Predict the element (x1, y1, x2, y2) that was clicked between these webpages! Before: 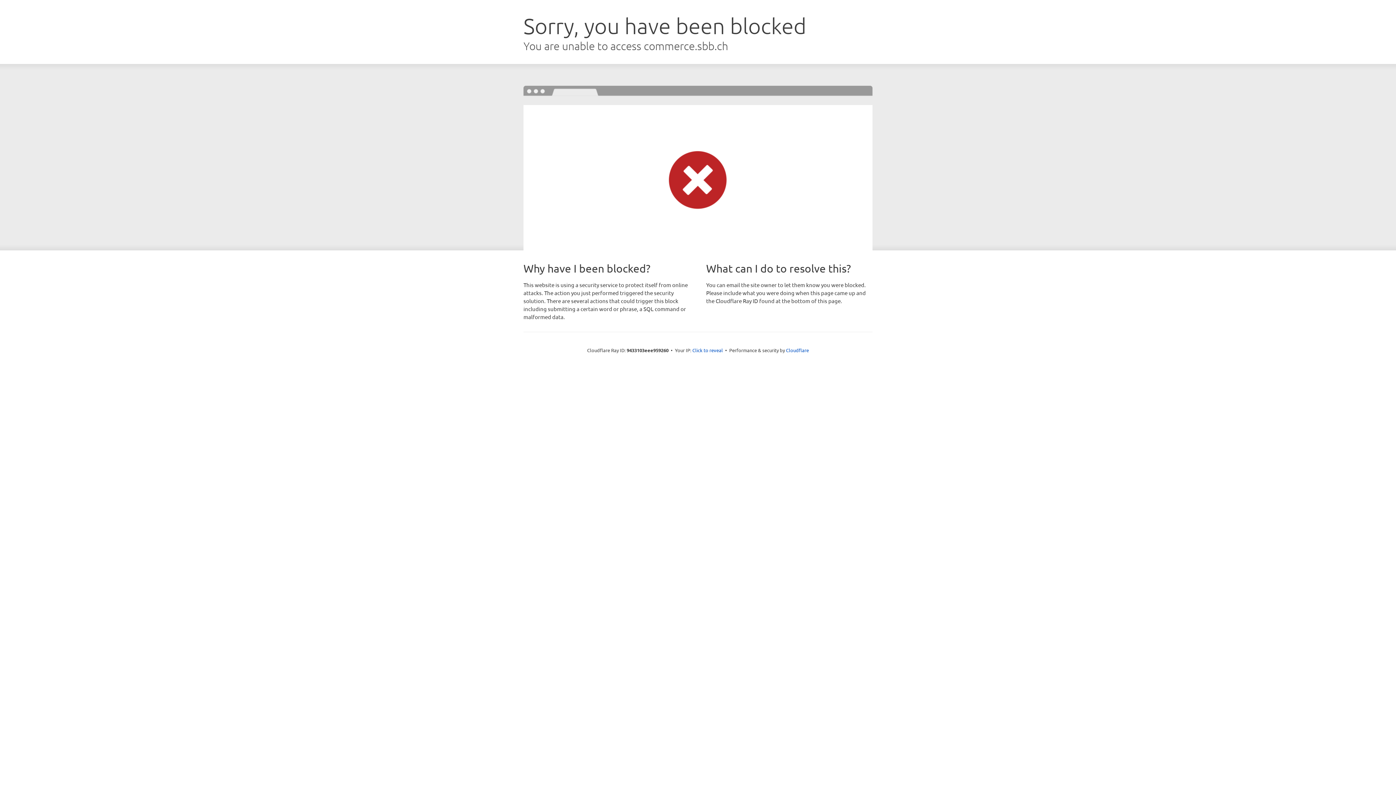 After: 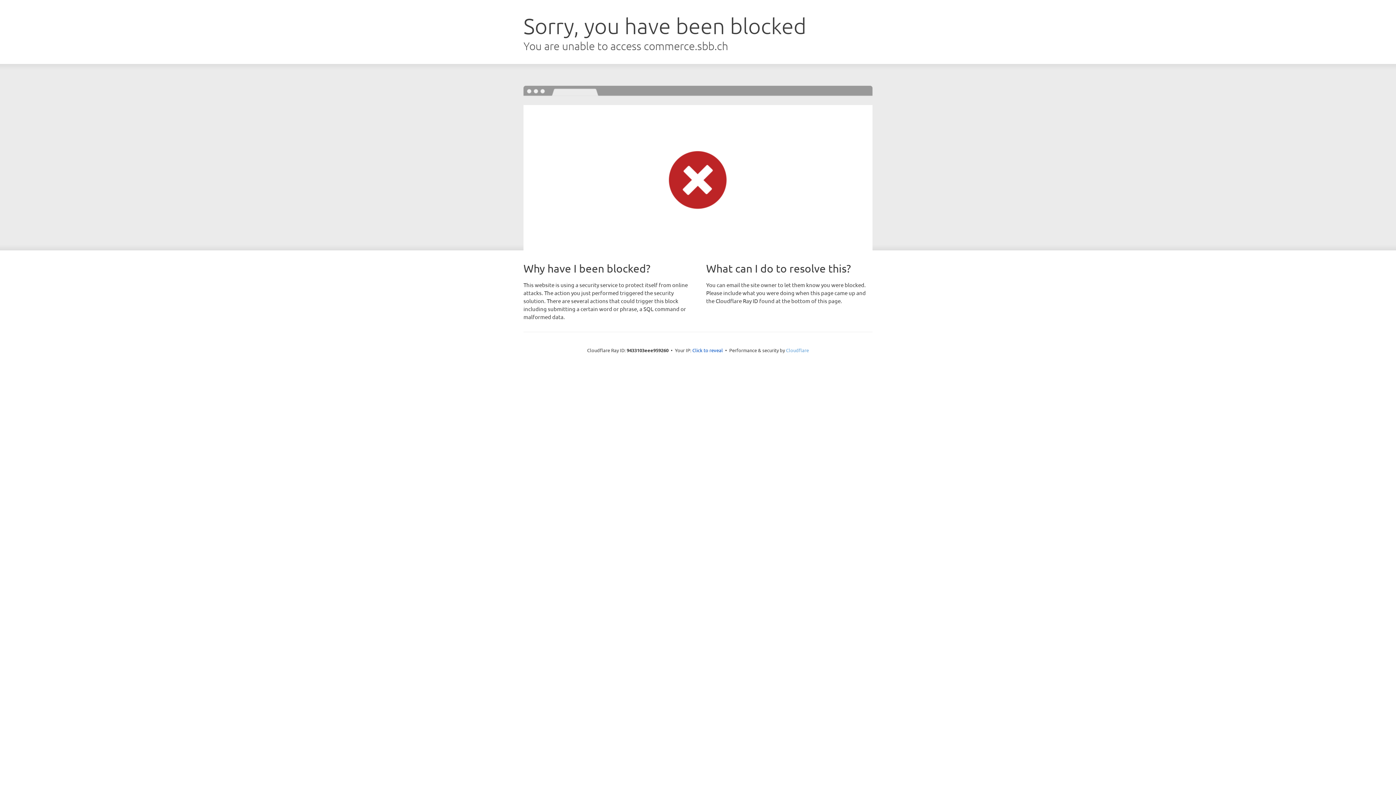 Action: bbox: (786, 347, 809, 353) label: Cloudflare